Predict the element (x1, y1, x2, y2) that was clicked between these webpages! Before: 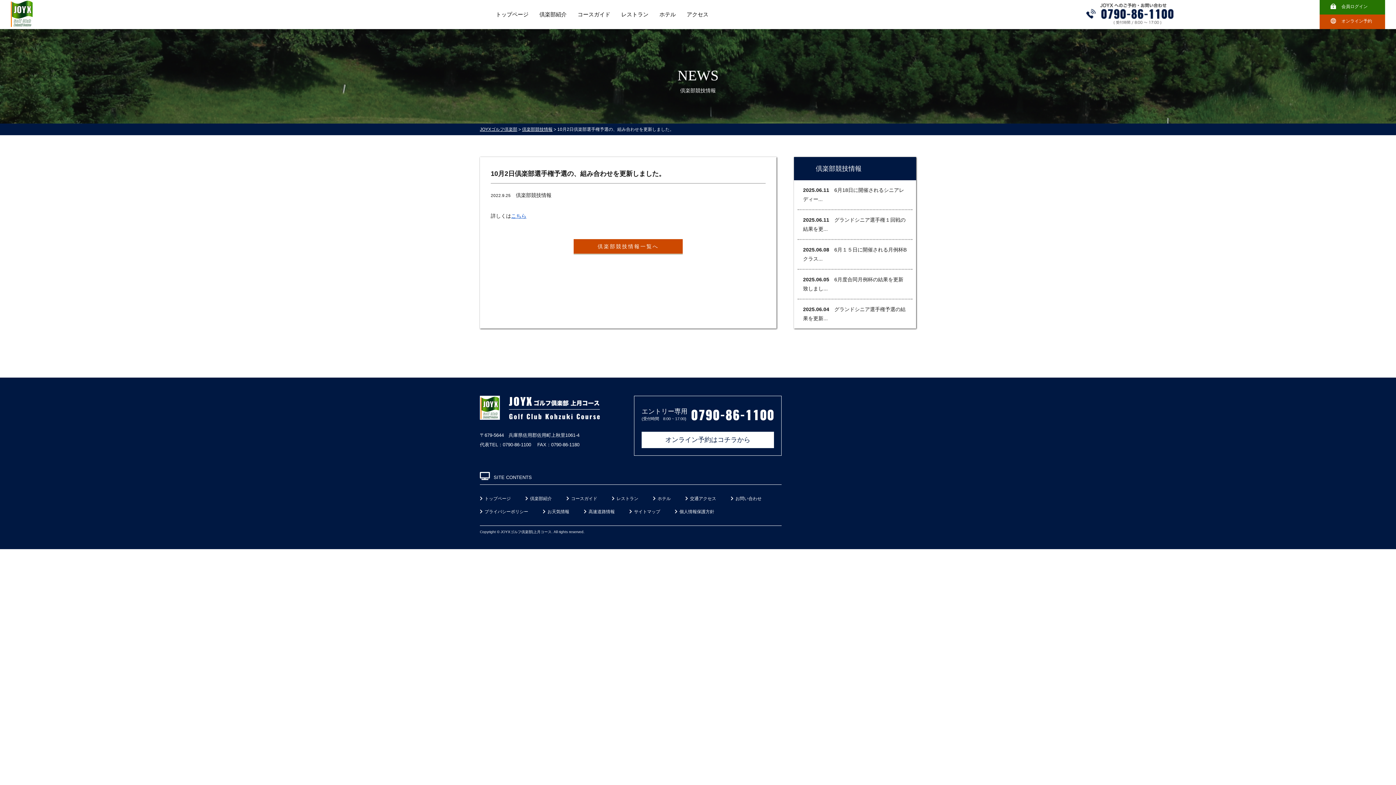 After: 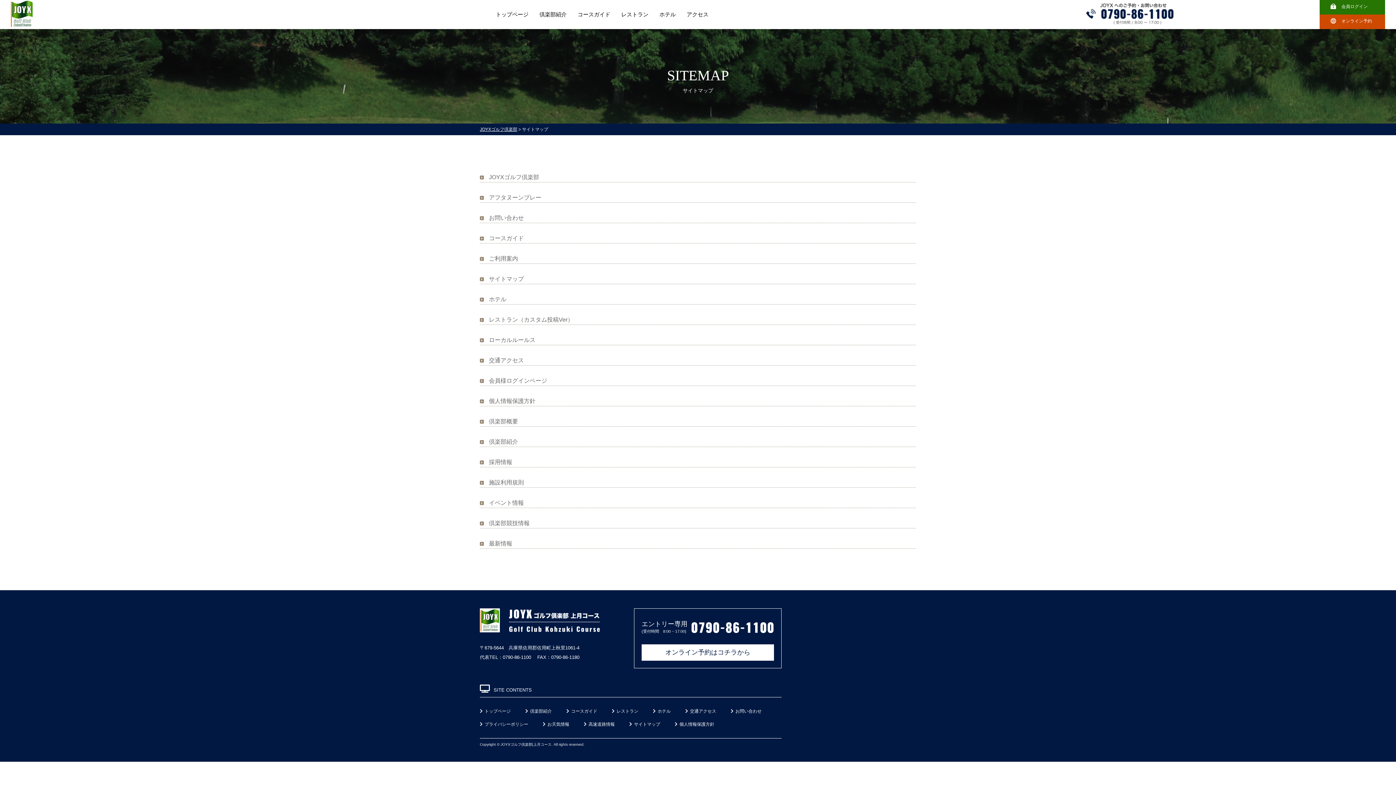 Action: bbox: (629, 505, 674, 518) label: サイトマップ